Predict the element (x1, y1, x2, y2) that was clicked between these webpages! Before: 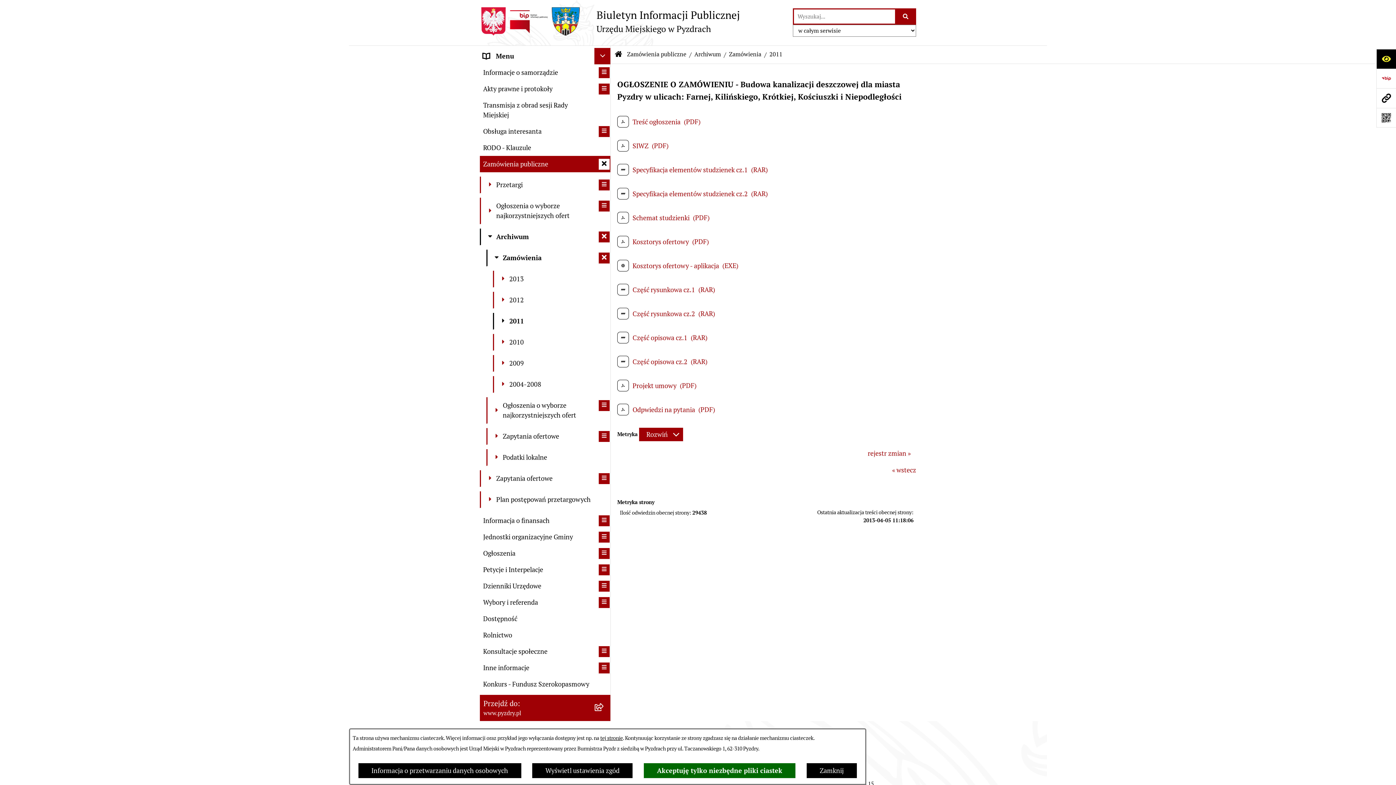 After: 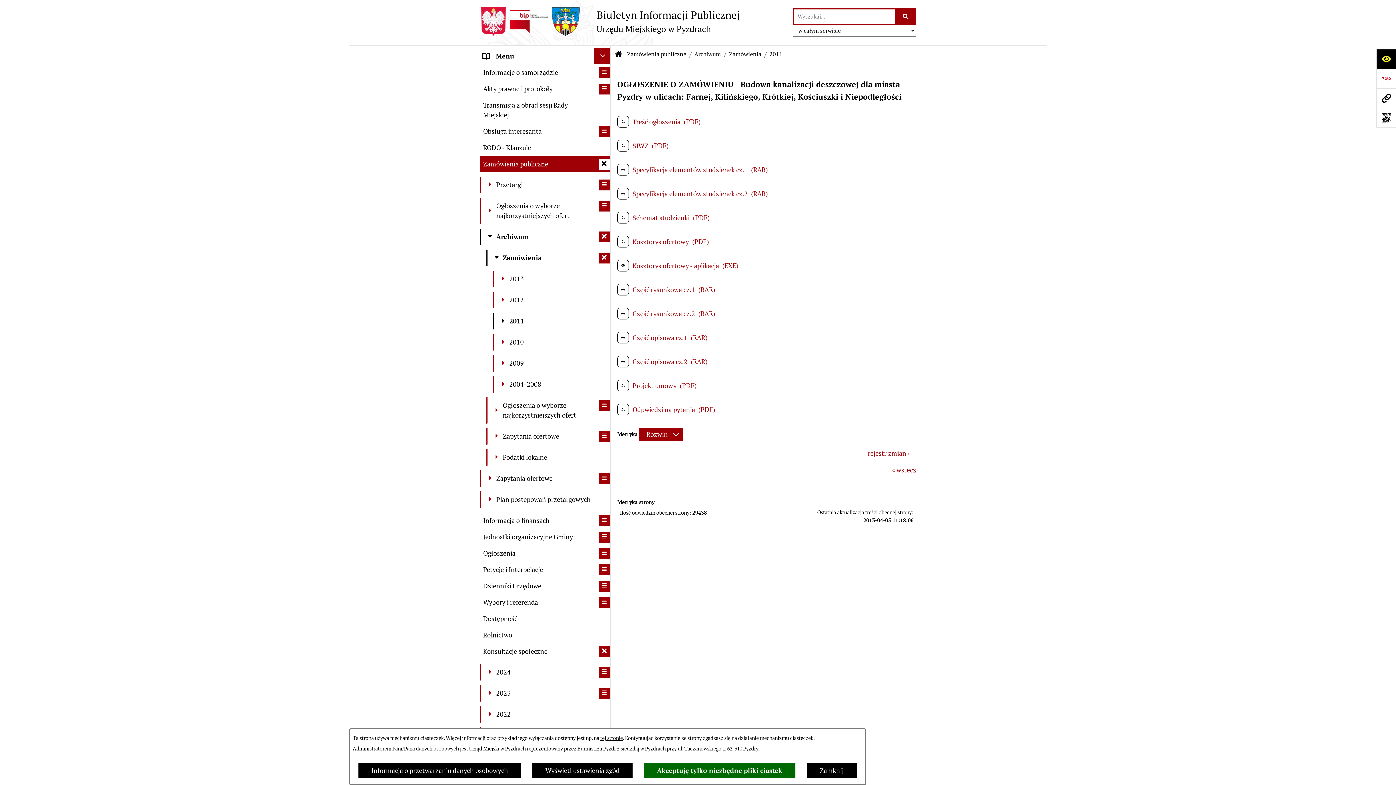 Action: bbox: (598, 646, 609, 657) label: rozwiń: Konsultacje społeczne